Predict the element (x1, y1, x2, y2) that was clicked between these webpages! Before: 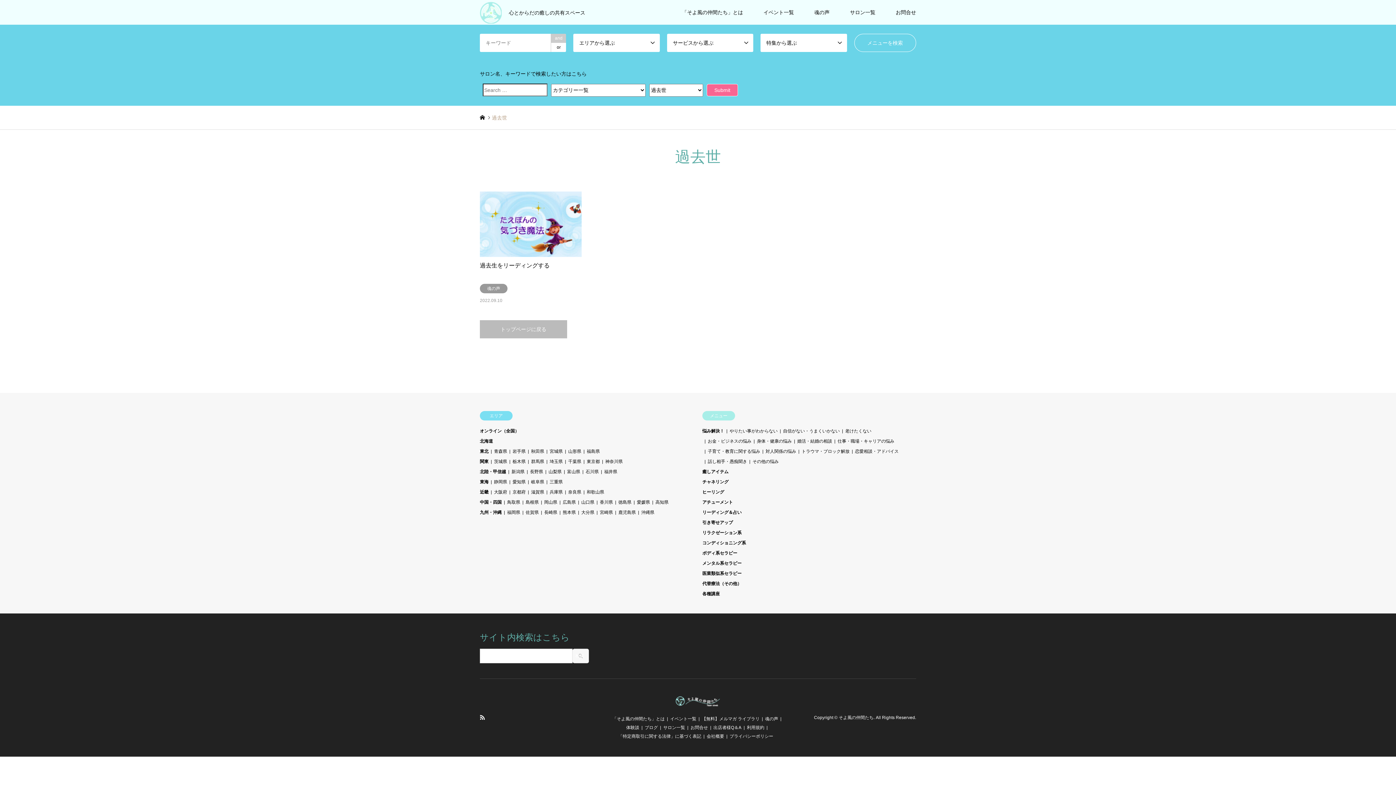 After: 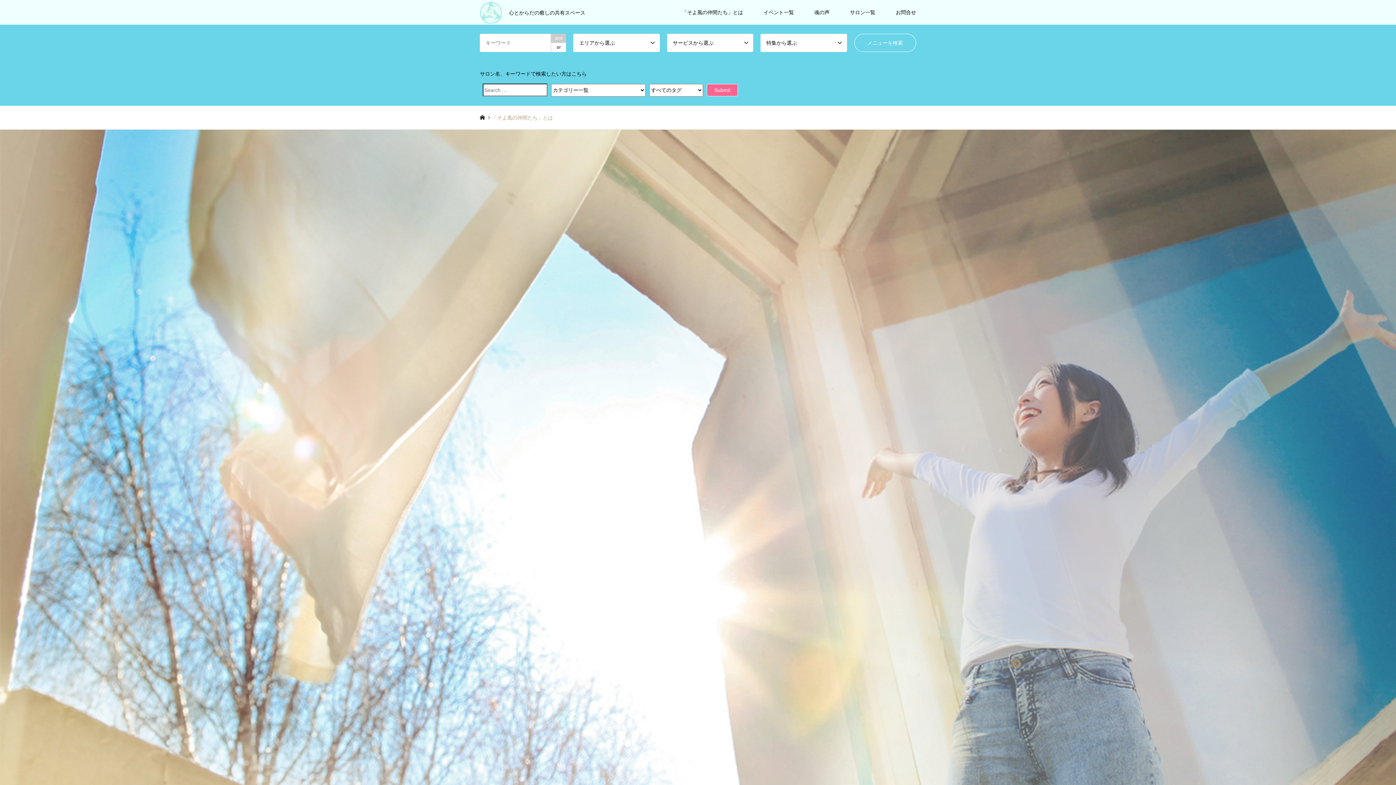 Action: label: 「そよ風の仲間たち」とは bbox: (612, 716, 664, 721)